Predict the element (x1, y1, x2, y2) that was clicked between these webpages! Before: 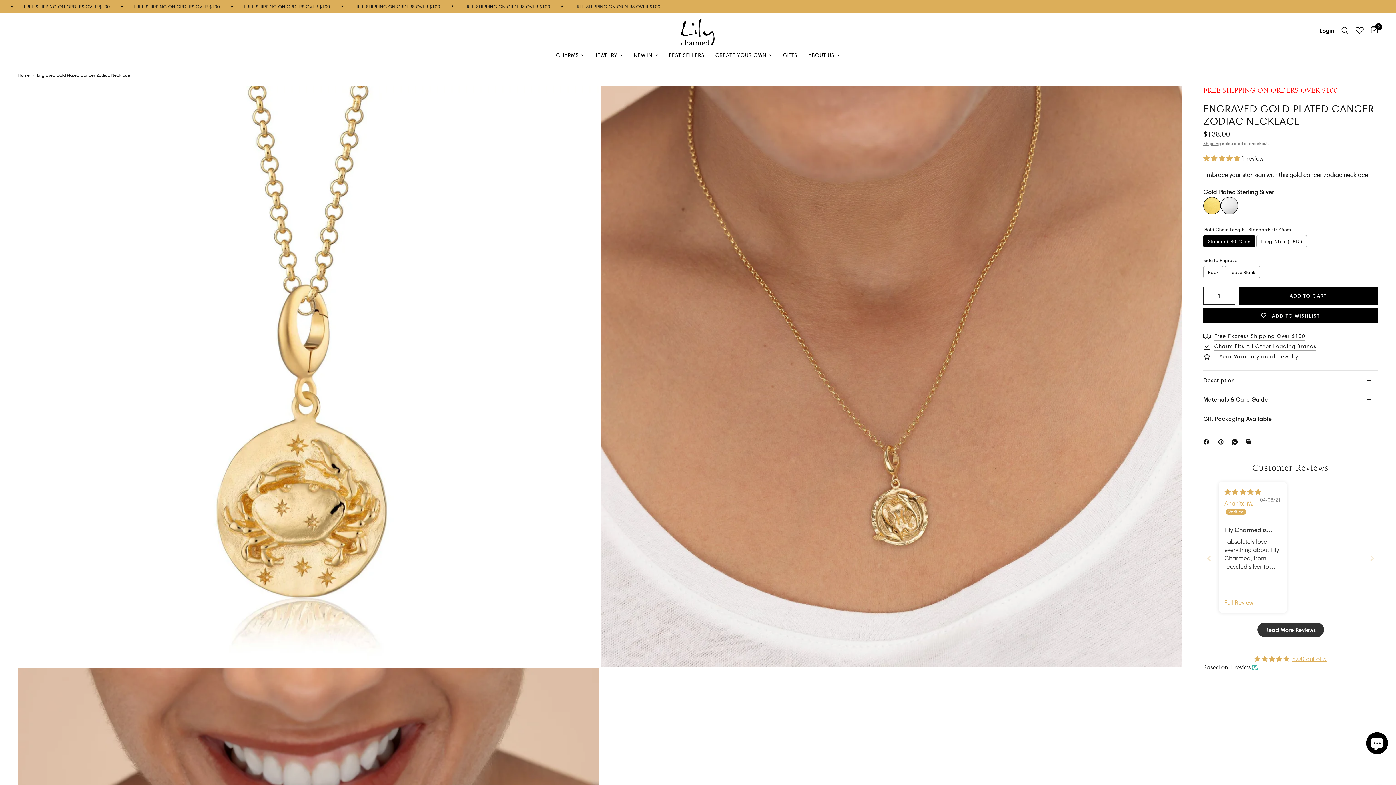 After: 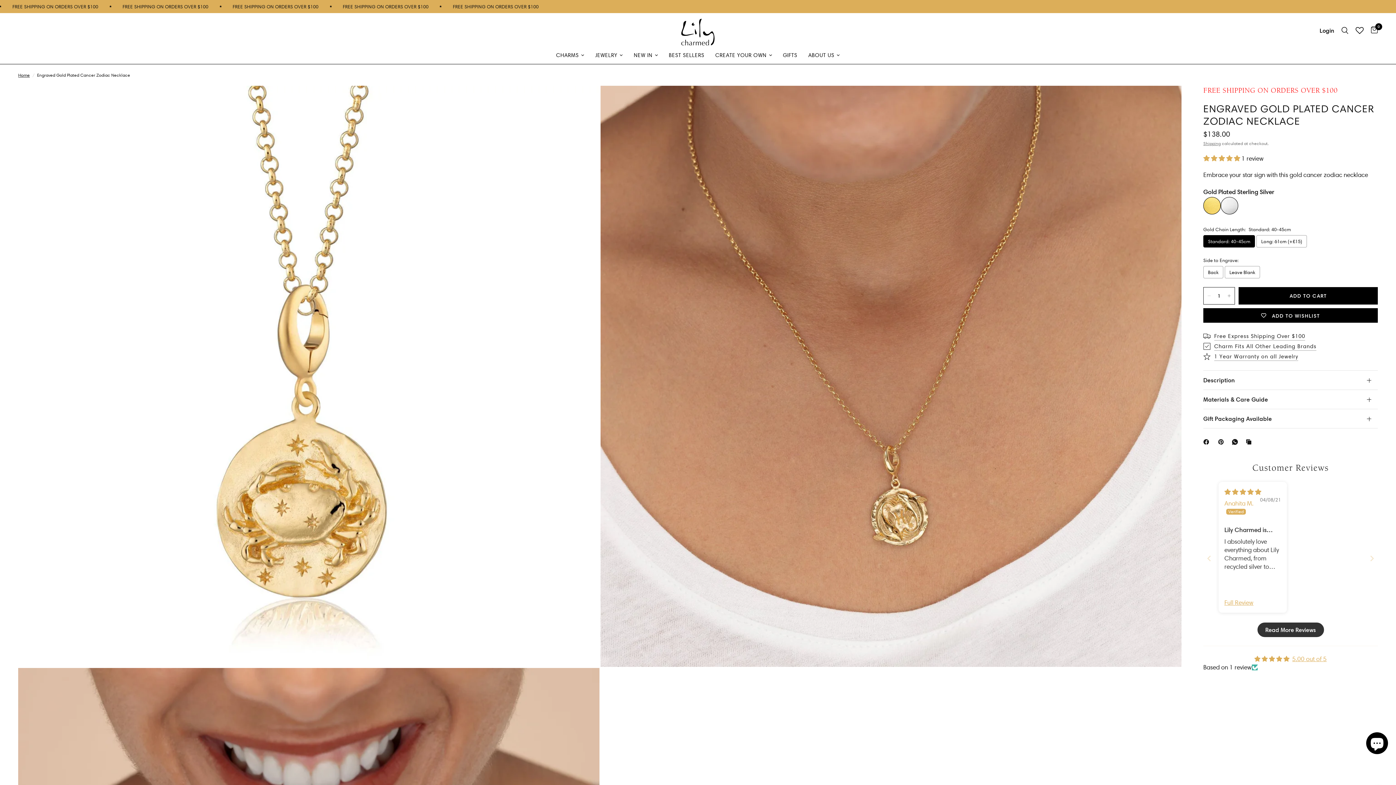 Action: bbox: (1352, 13, 1367, 47)